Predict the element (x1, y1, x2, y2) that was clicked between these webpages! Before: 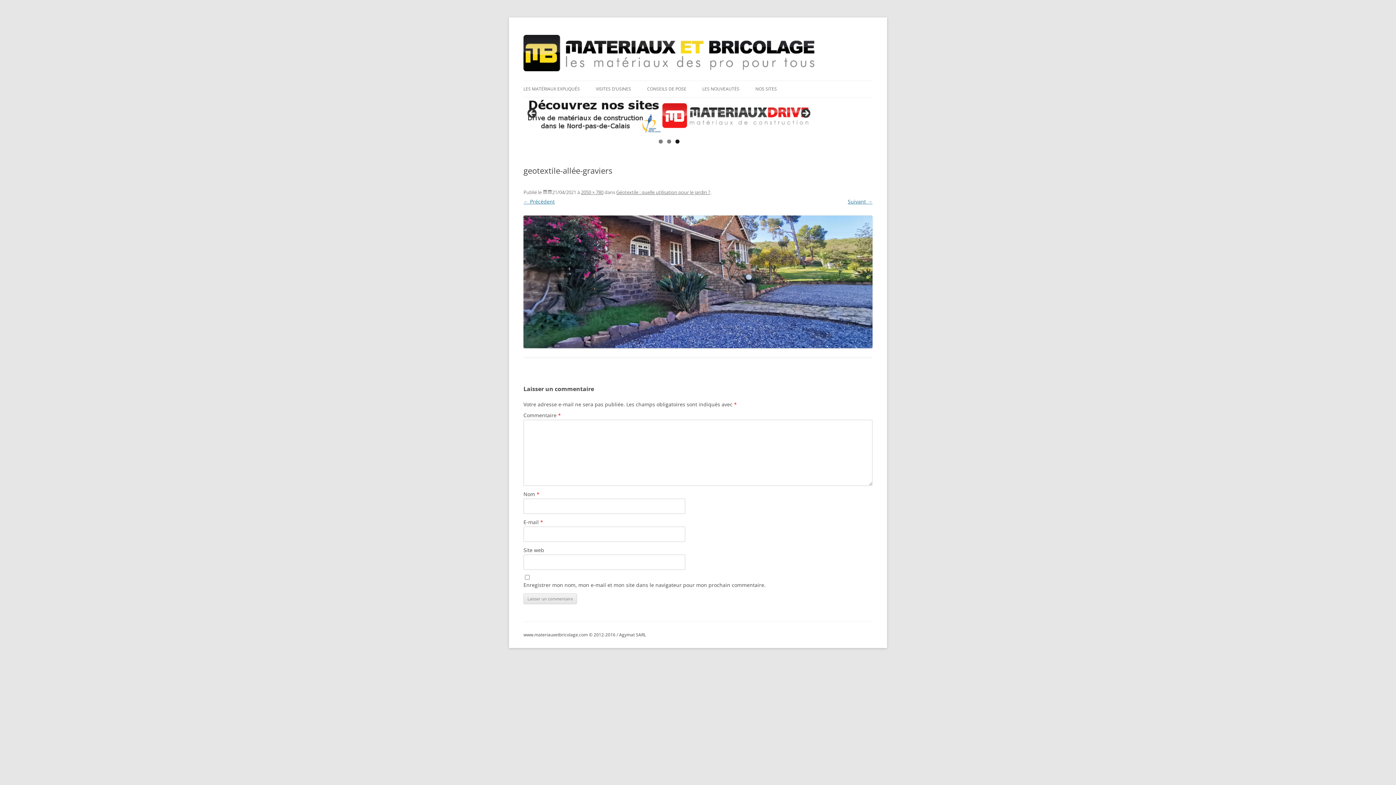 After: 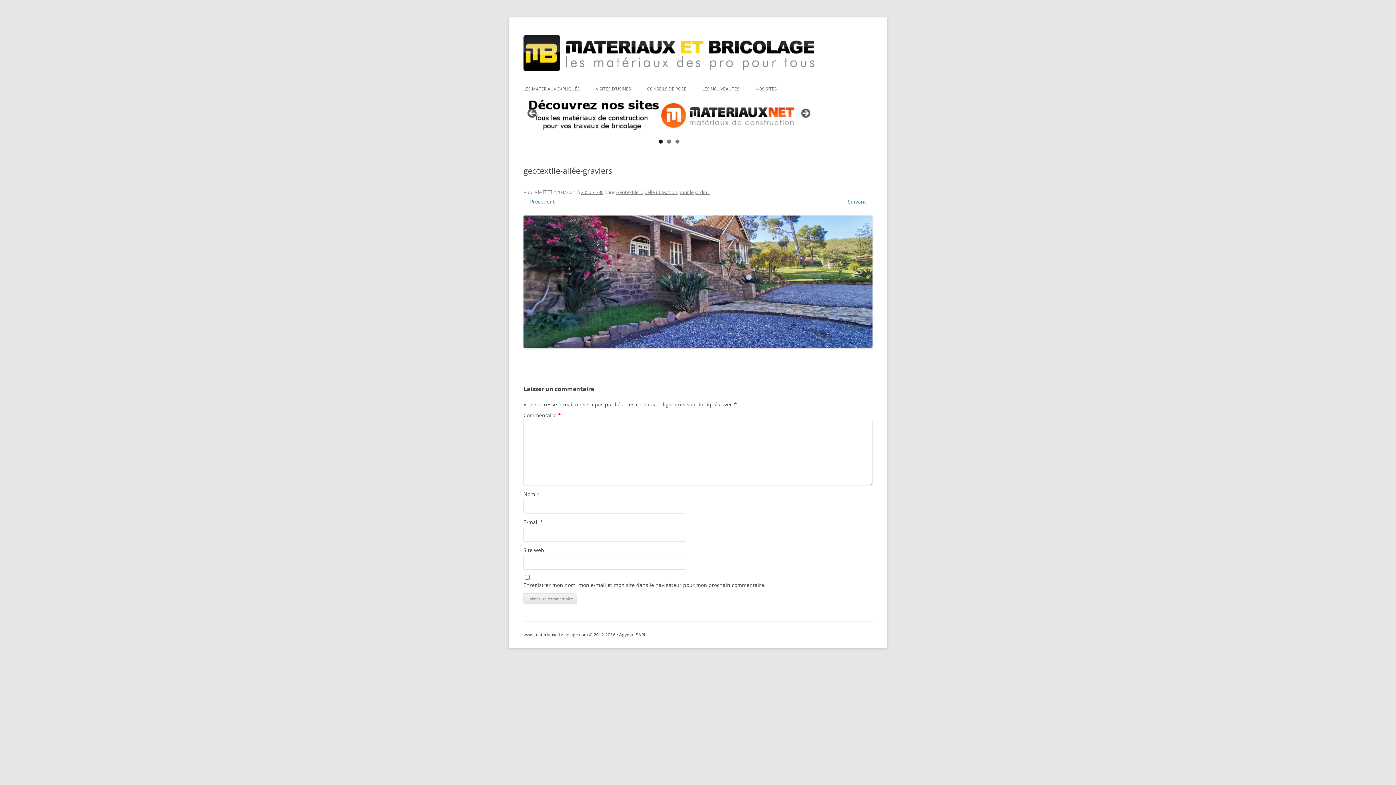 Action: bbox: (523, 97, 814, 133)